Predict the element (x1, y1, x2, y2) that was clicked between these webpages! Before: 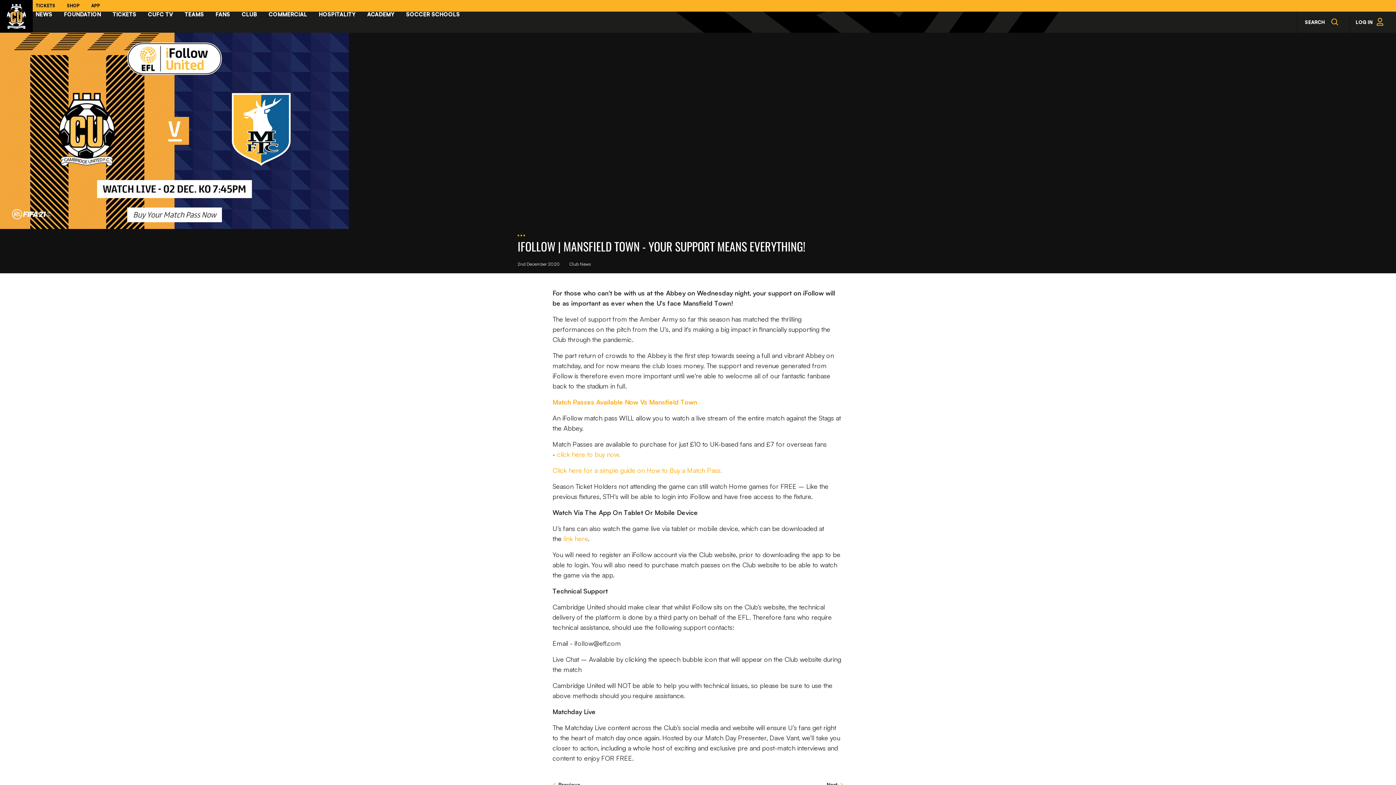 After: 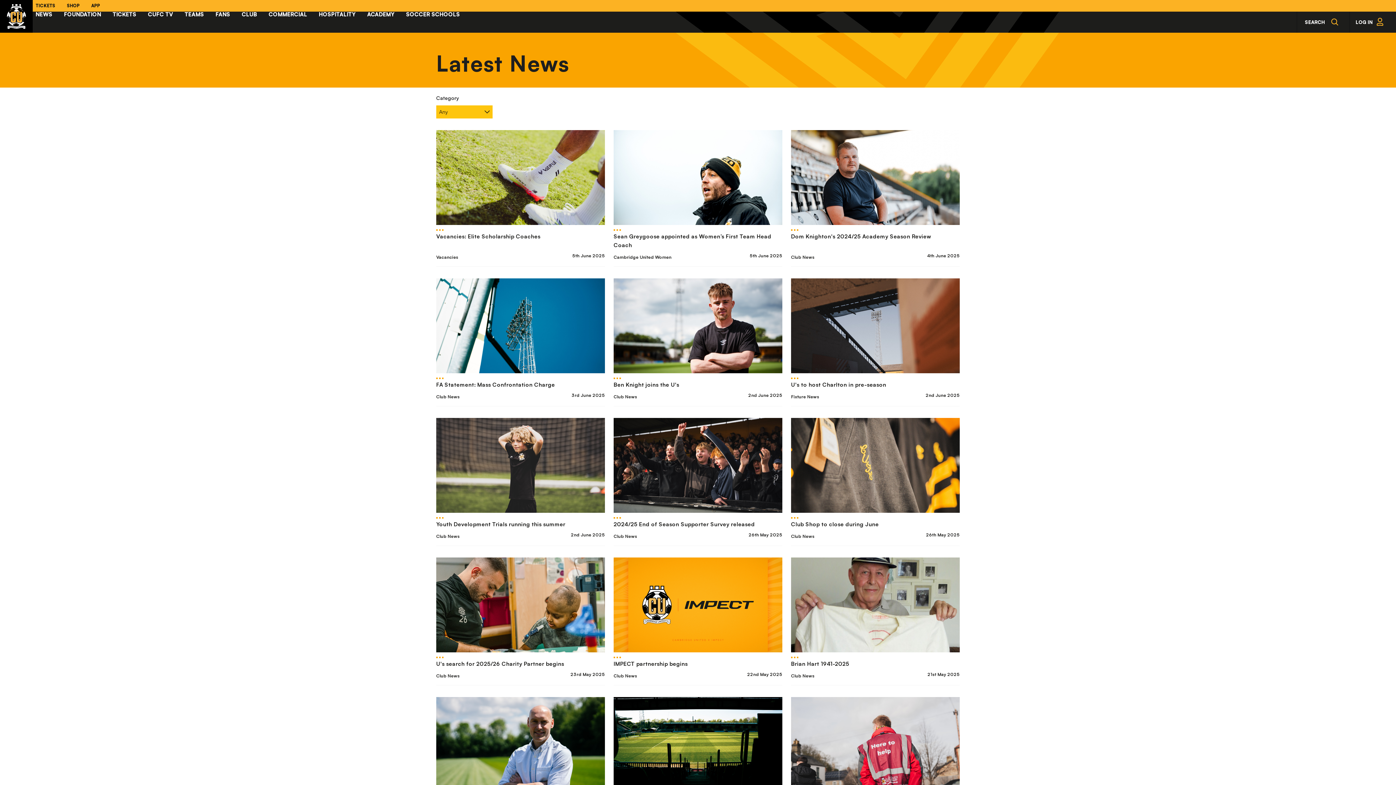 Action: bbox: (35, 11, 52, 17) label: NEWS